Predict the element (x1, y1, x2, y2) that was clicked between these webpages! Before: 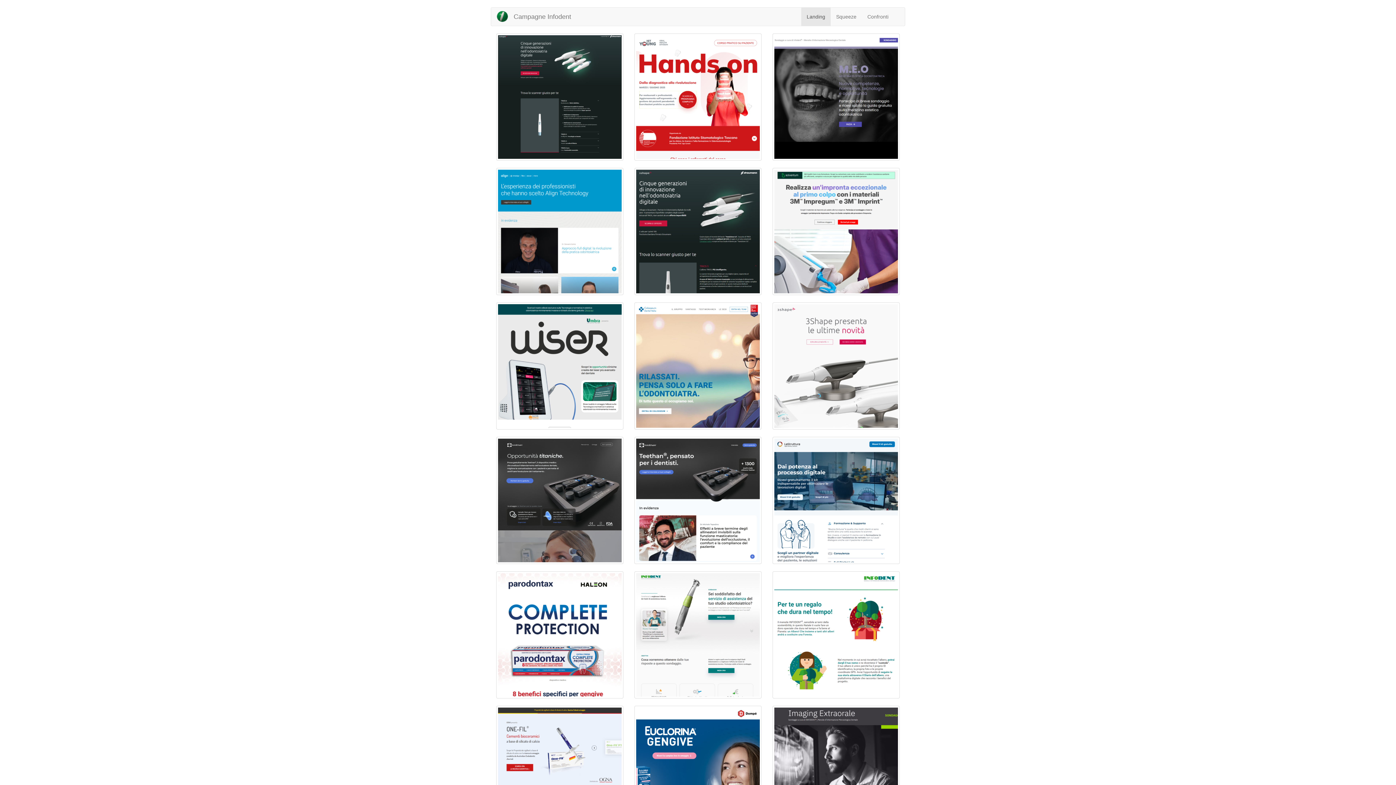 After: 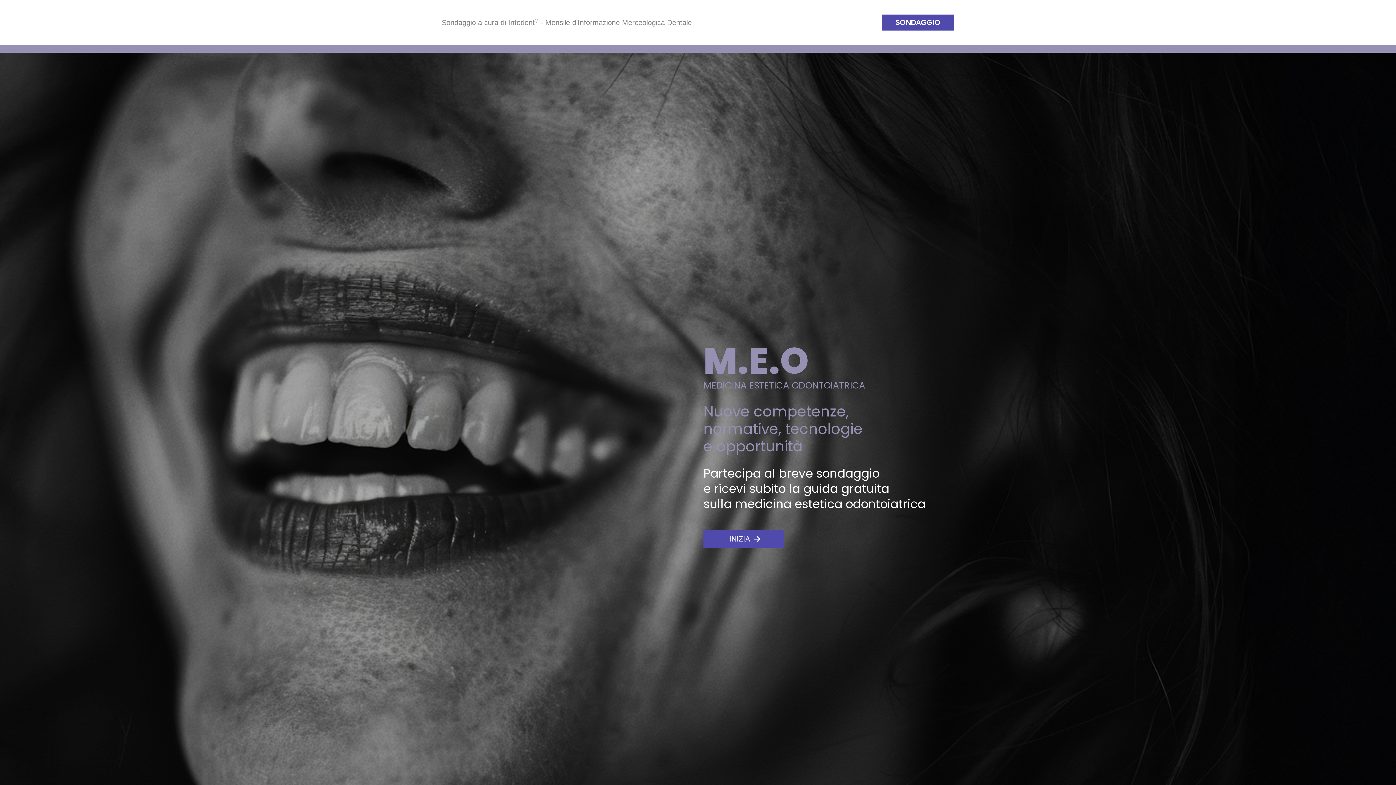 Action: bbox: (774, 35, 898, 158)